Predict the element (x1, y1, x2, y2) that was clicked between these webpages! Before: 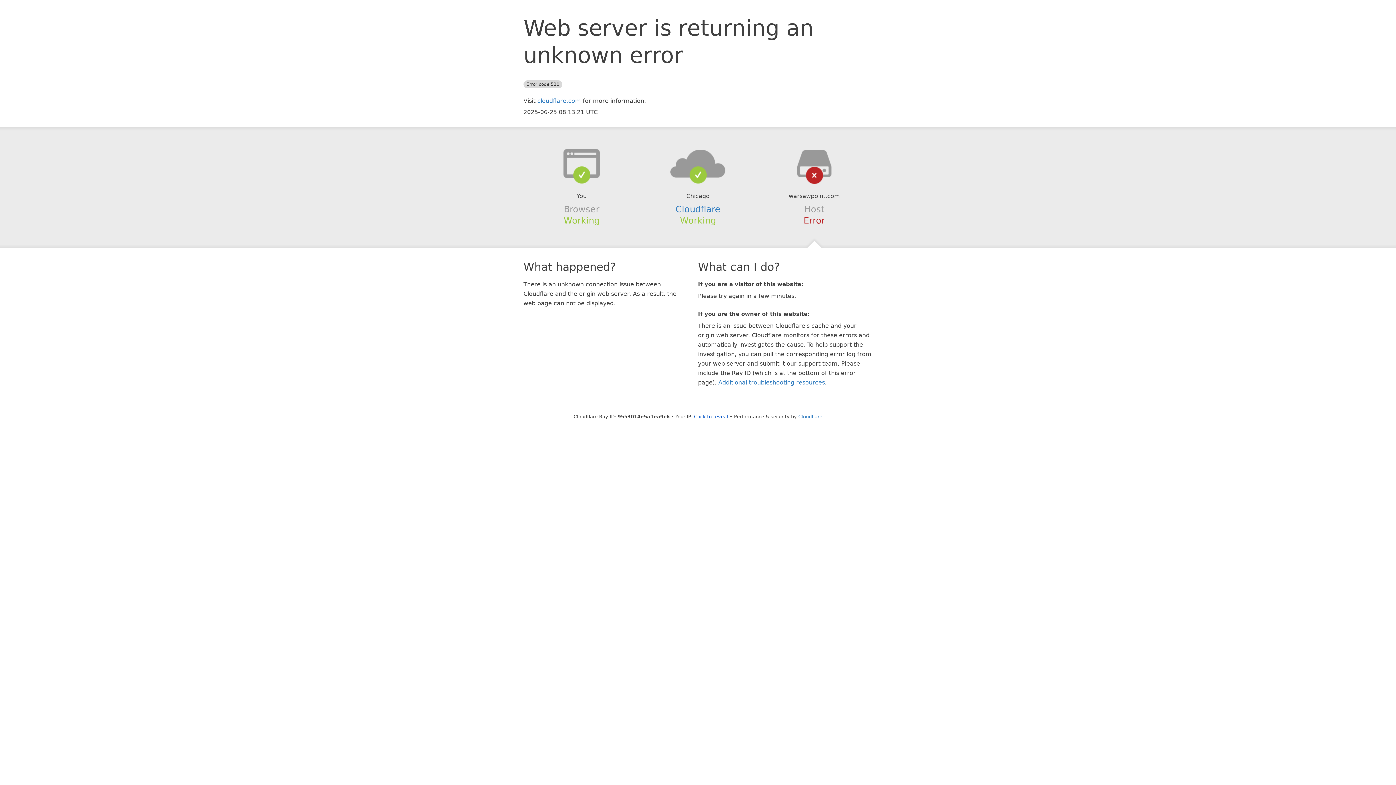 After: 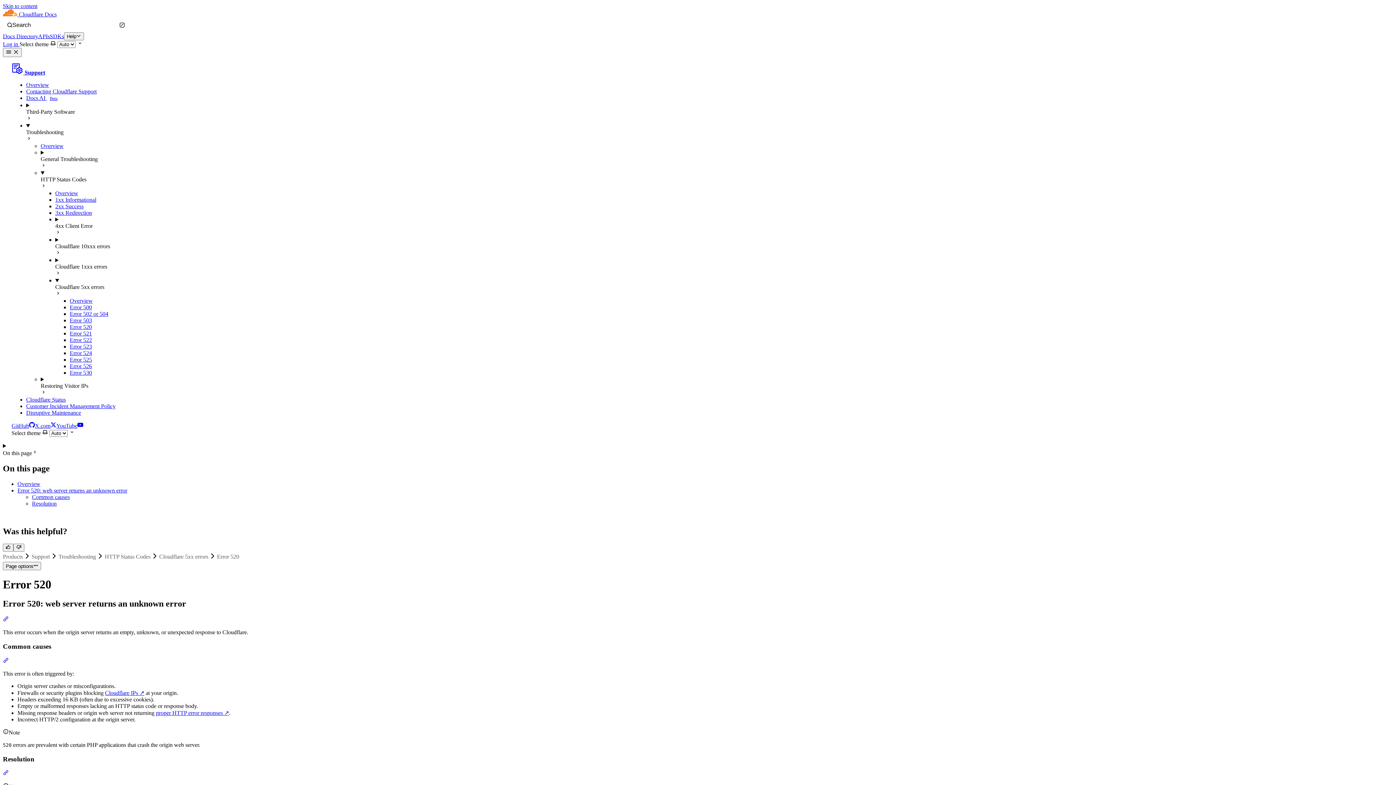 Action: bbox: (718, 379, 825, 386) label: Additional troubleshooting resources